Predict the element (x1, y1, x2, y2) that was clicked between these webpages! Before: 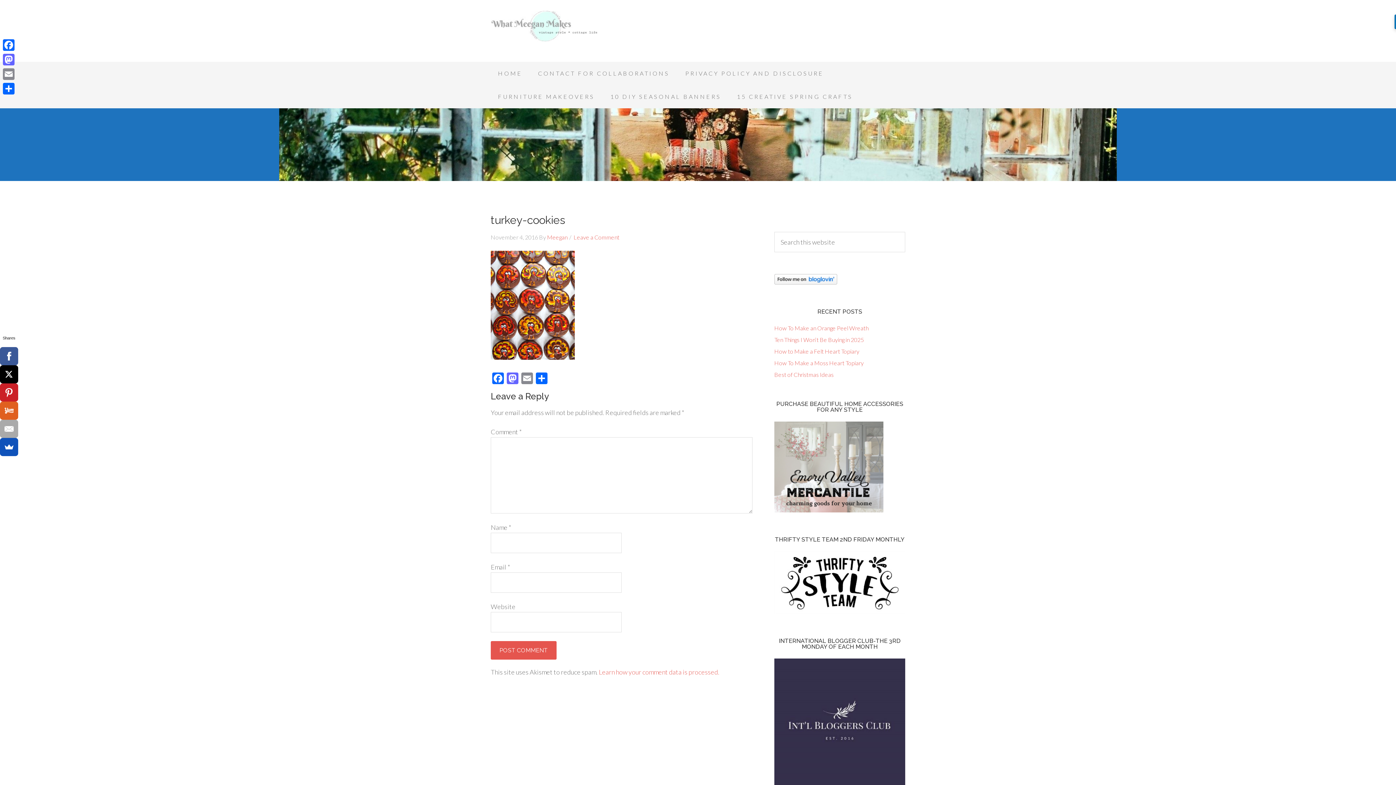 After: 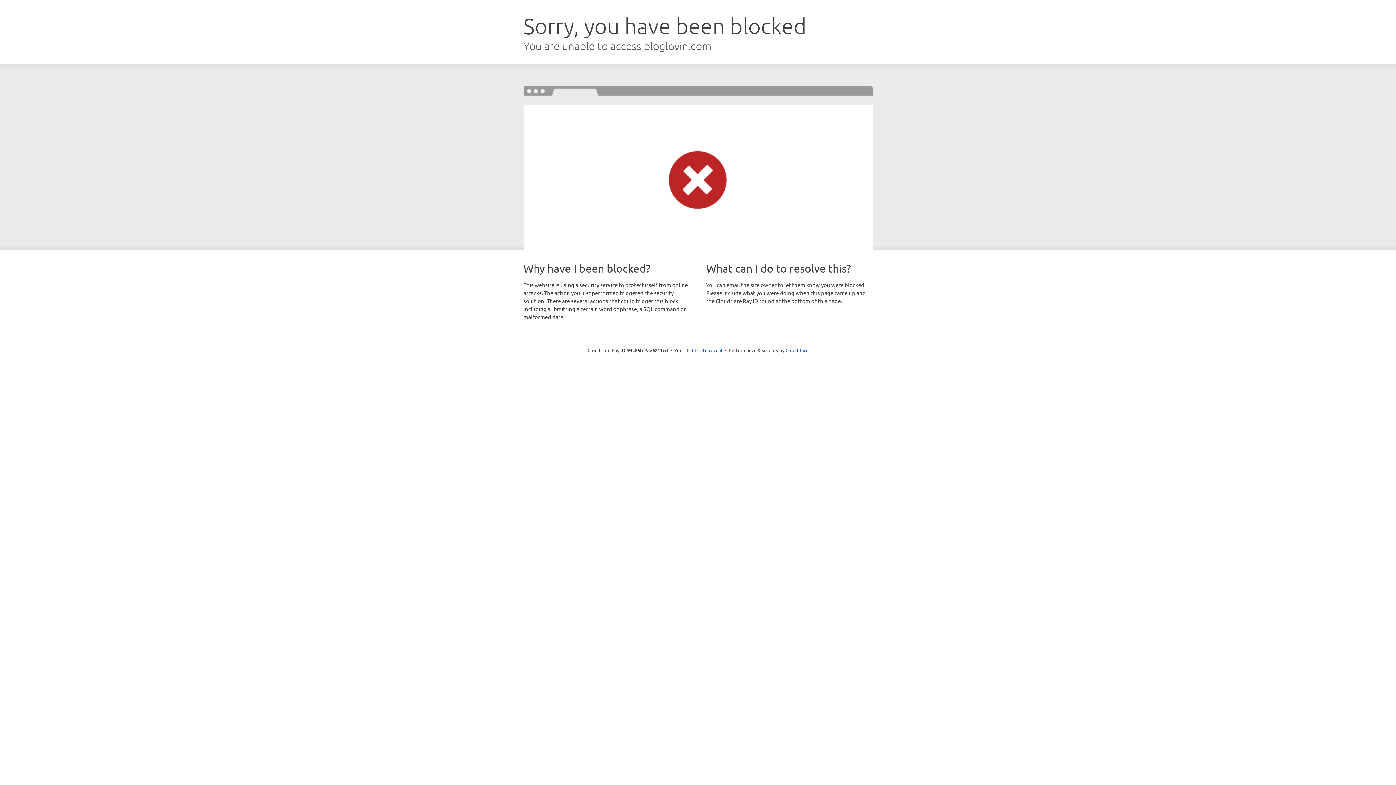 Action: bbox: (774, 278, 837, 285)